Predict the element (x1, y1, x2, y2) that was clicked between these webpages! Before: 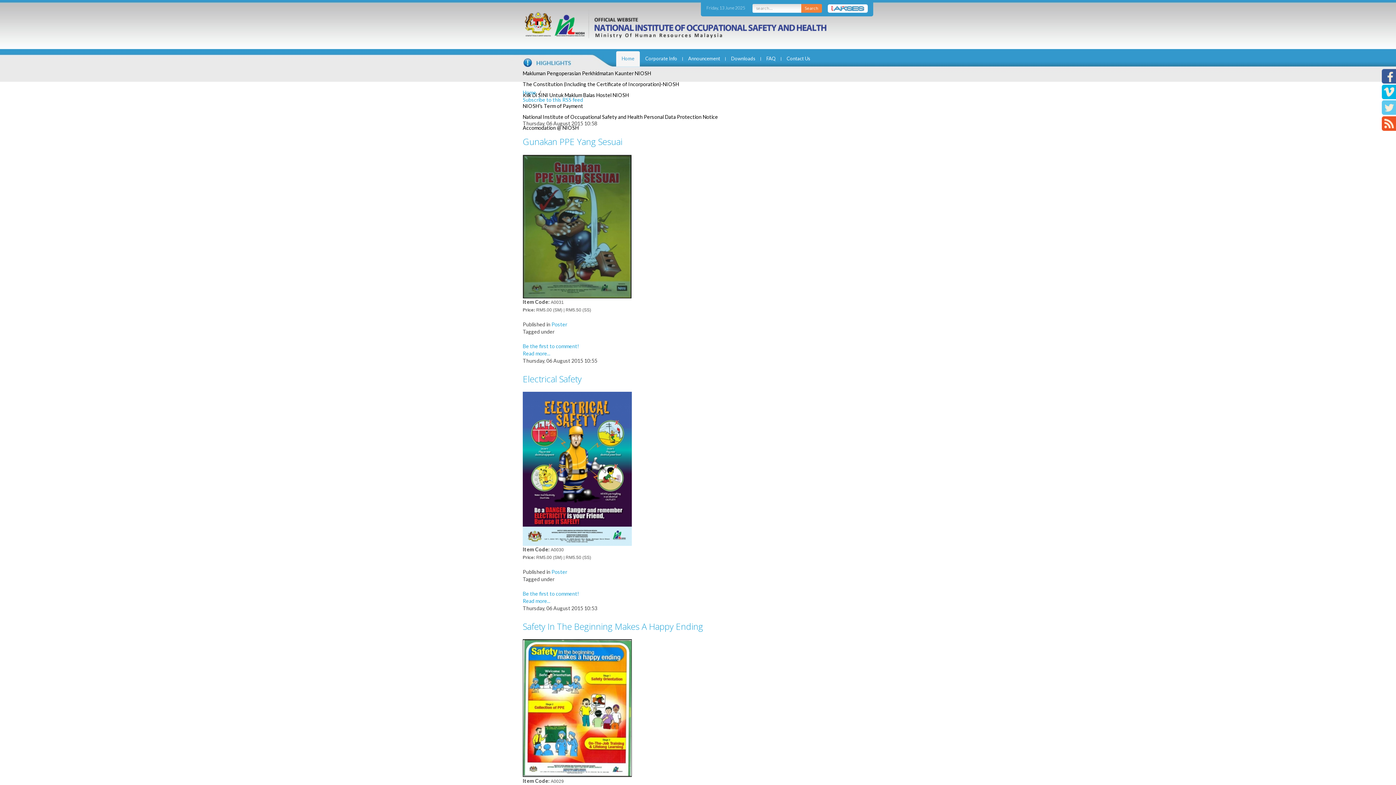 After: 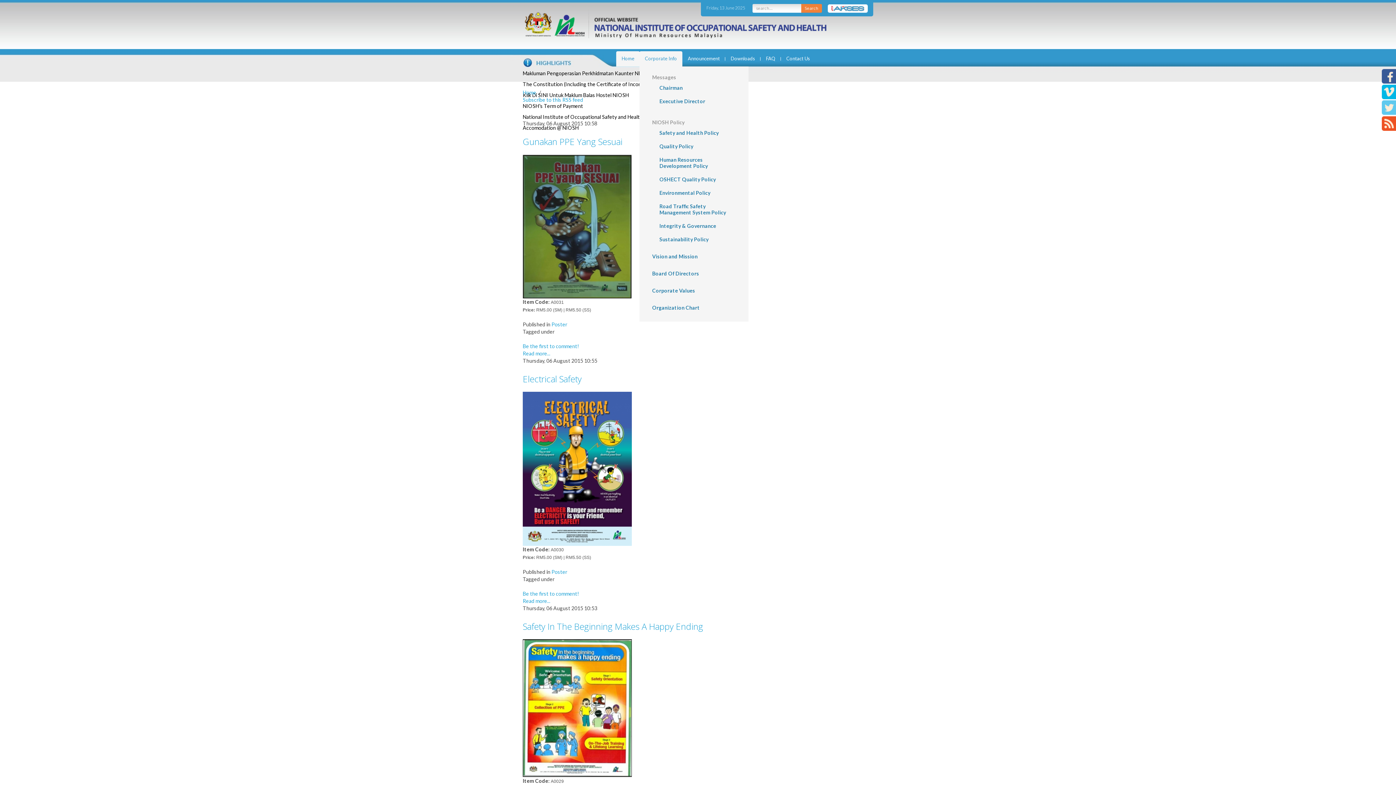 Action: bbox: (640, 51, 682, 62) label: Corporate Info